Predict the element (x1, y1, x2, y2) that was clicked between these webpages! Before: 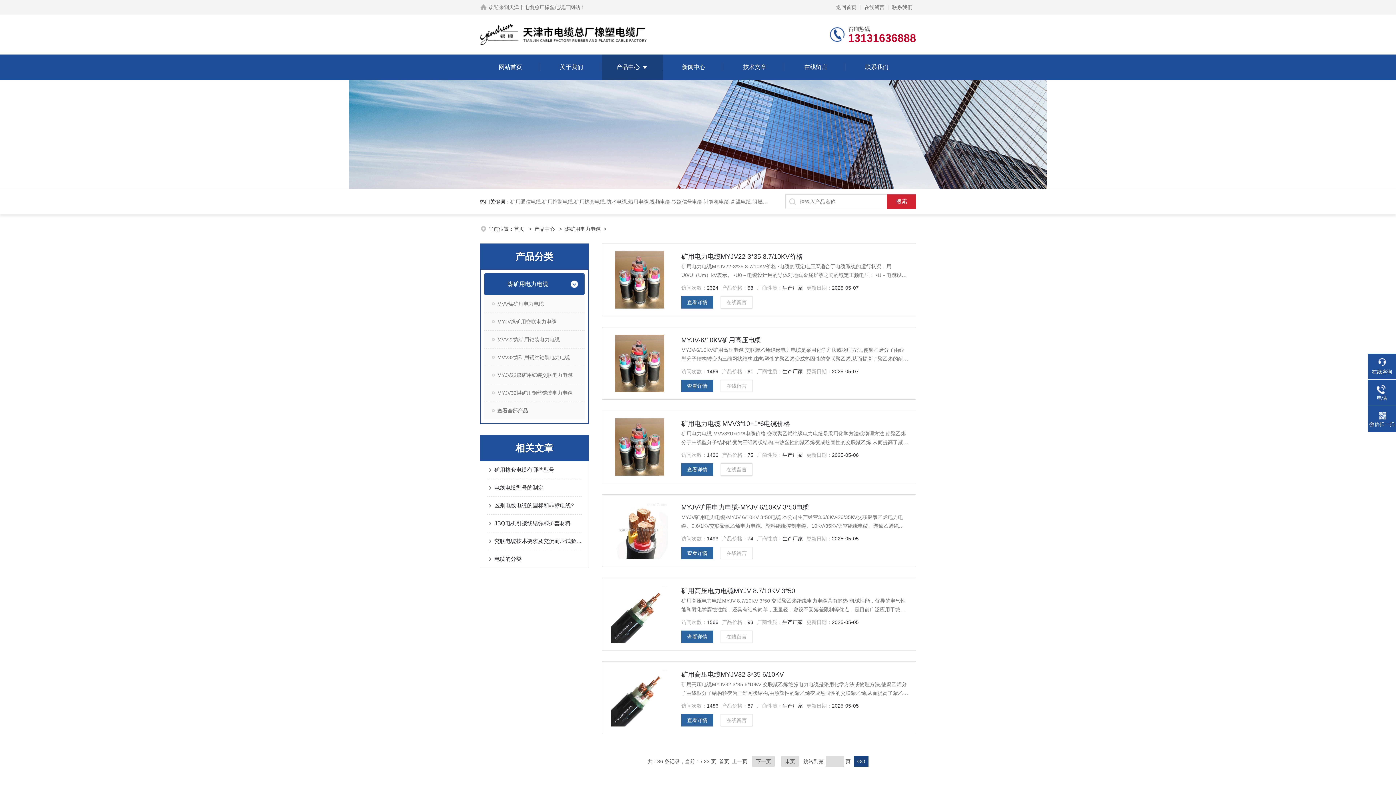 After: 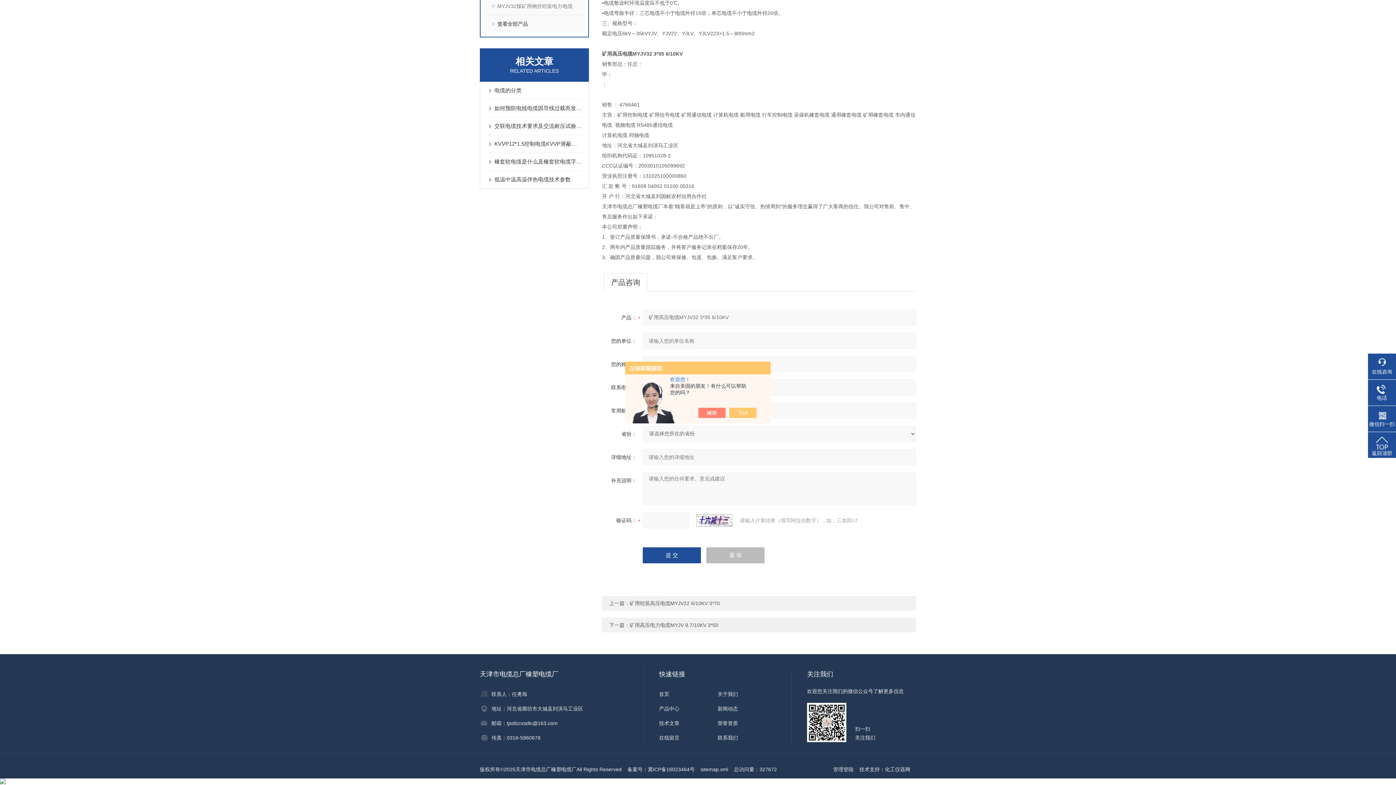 Action: label: 在线留言 bbox: (720, 714, 752, 726)